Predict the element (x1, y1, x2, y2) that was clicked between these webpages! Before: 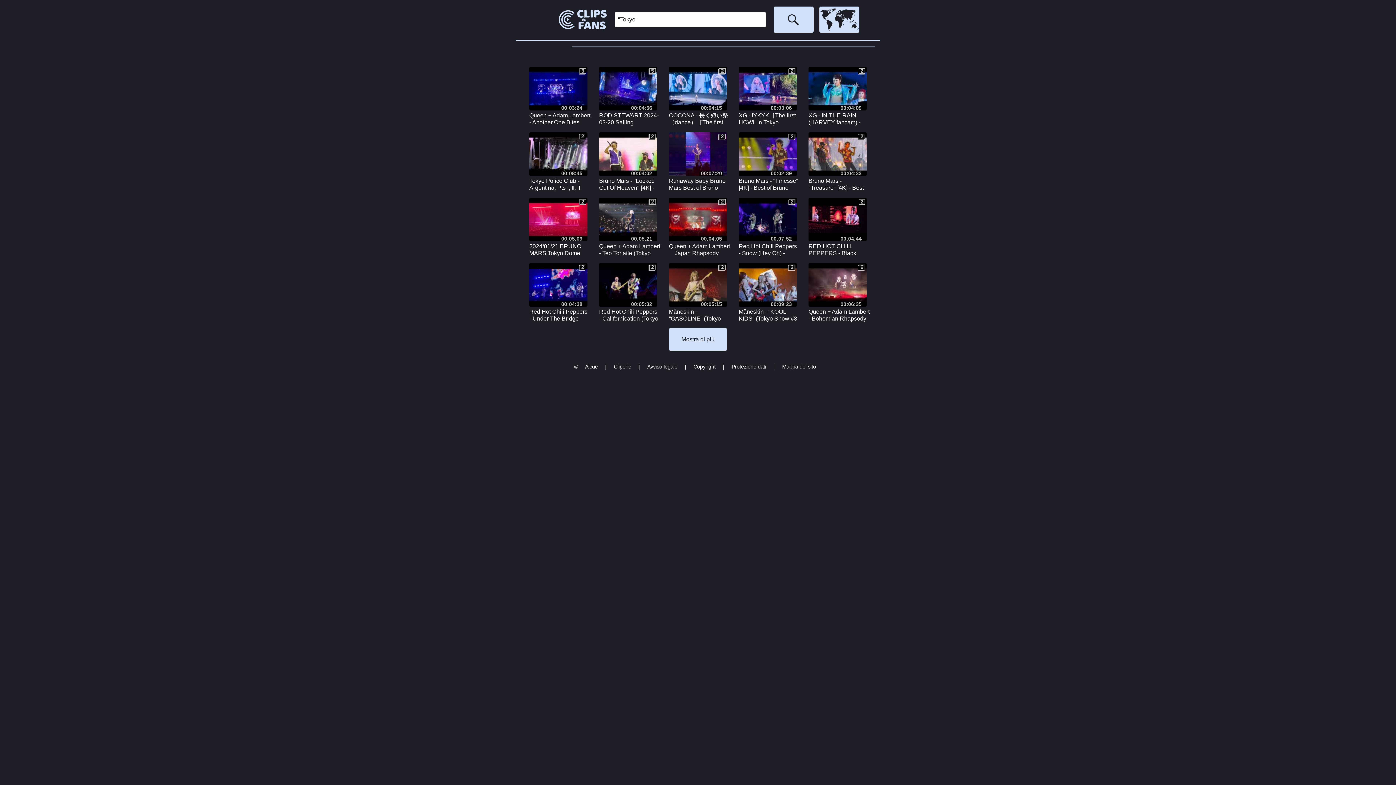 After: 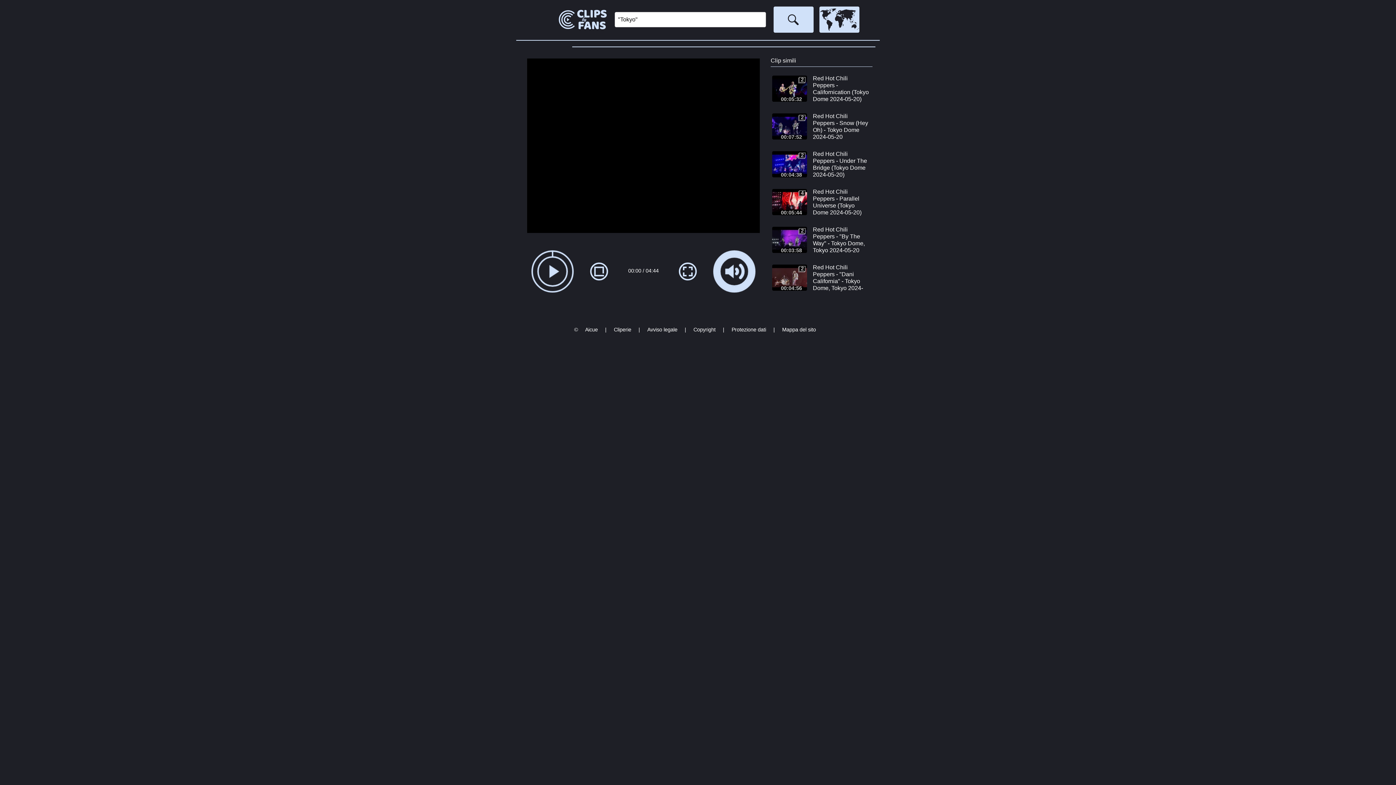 Action: label: 00:04:44
2
2 bbox: (807, 196, 868, 243)